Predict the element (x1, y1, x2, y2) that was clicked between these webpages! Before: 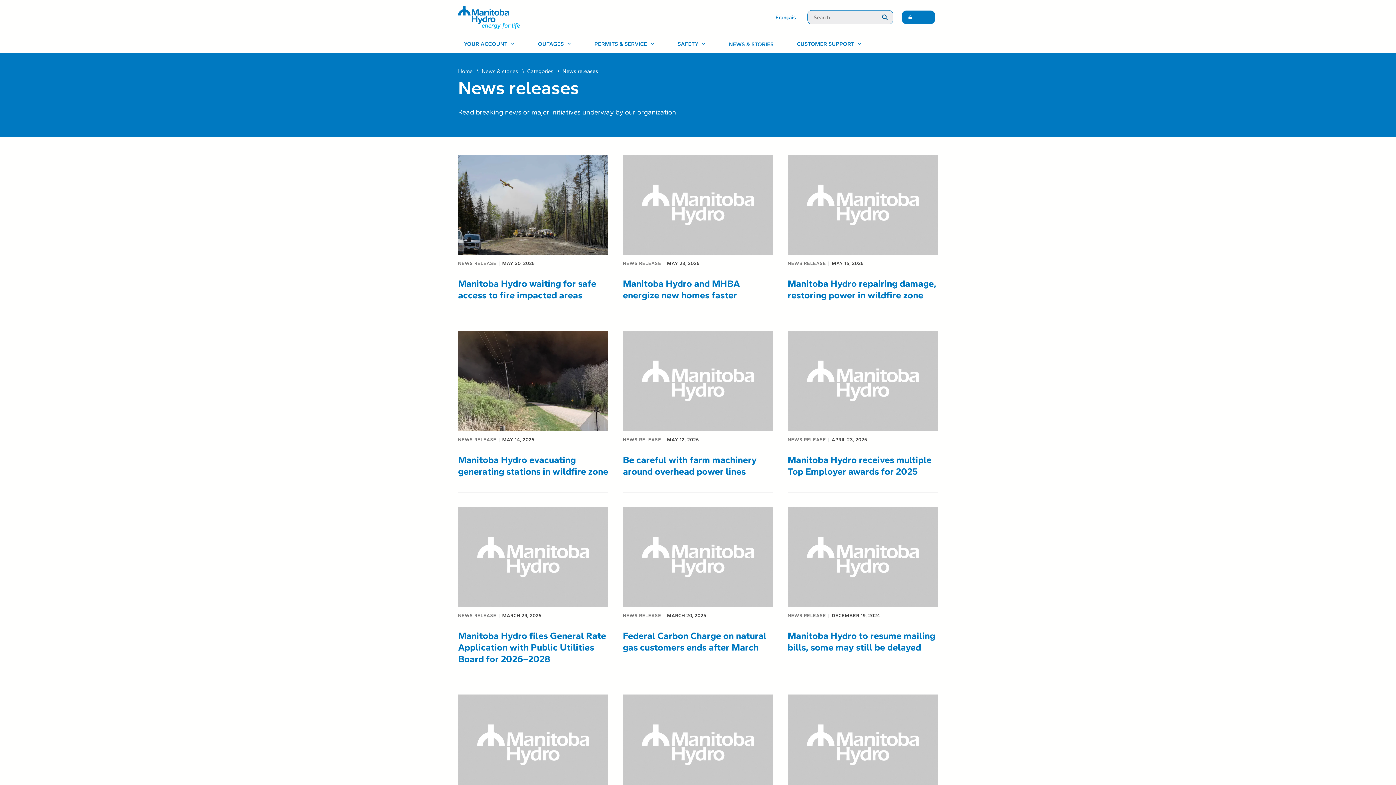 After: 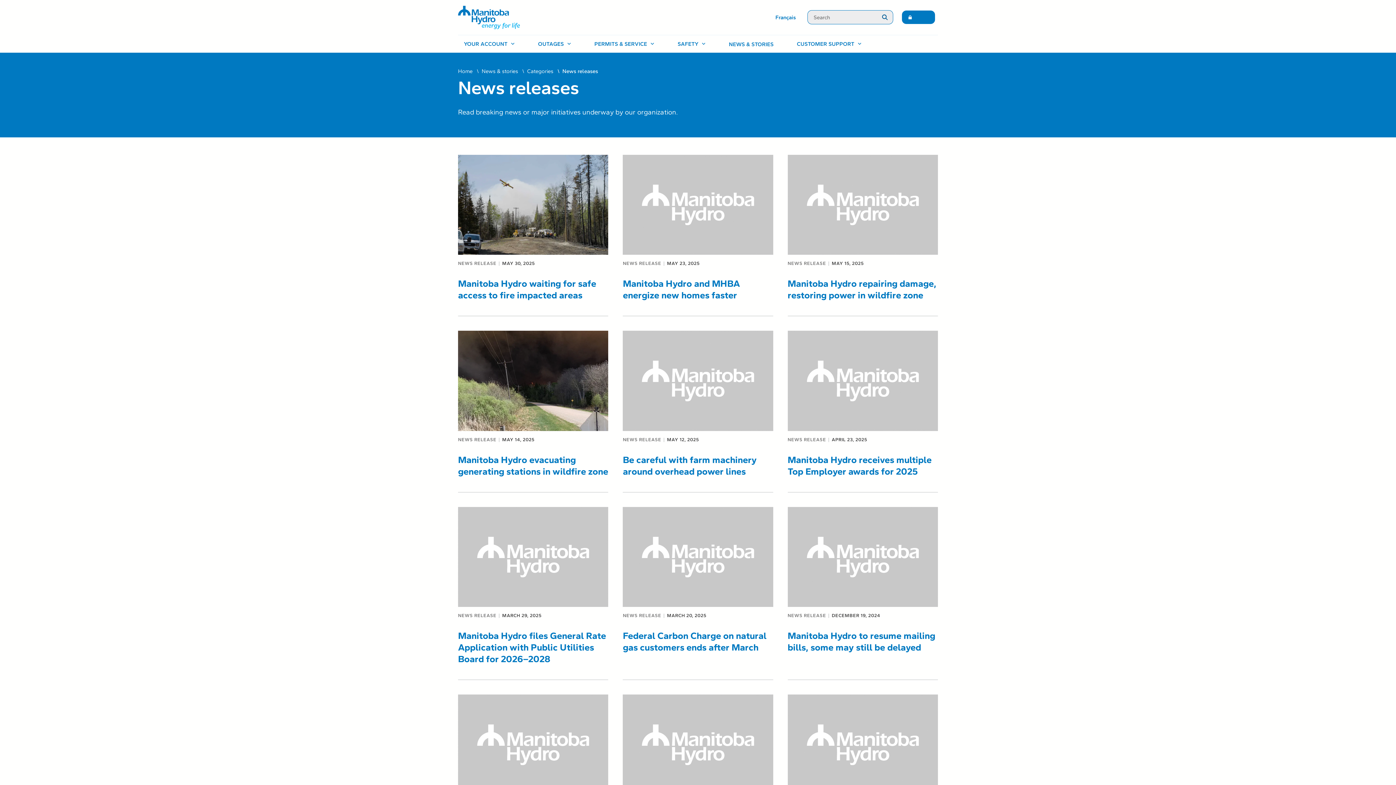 Action: bbox: (787, 613, 826, 618) label: NEWS RELEASE